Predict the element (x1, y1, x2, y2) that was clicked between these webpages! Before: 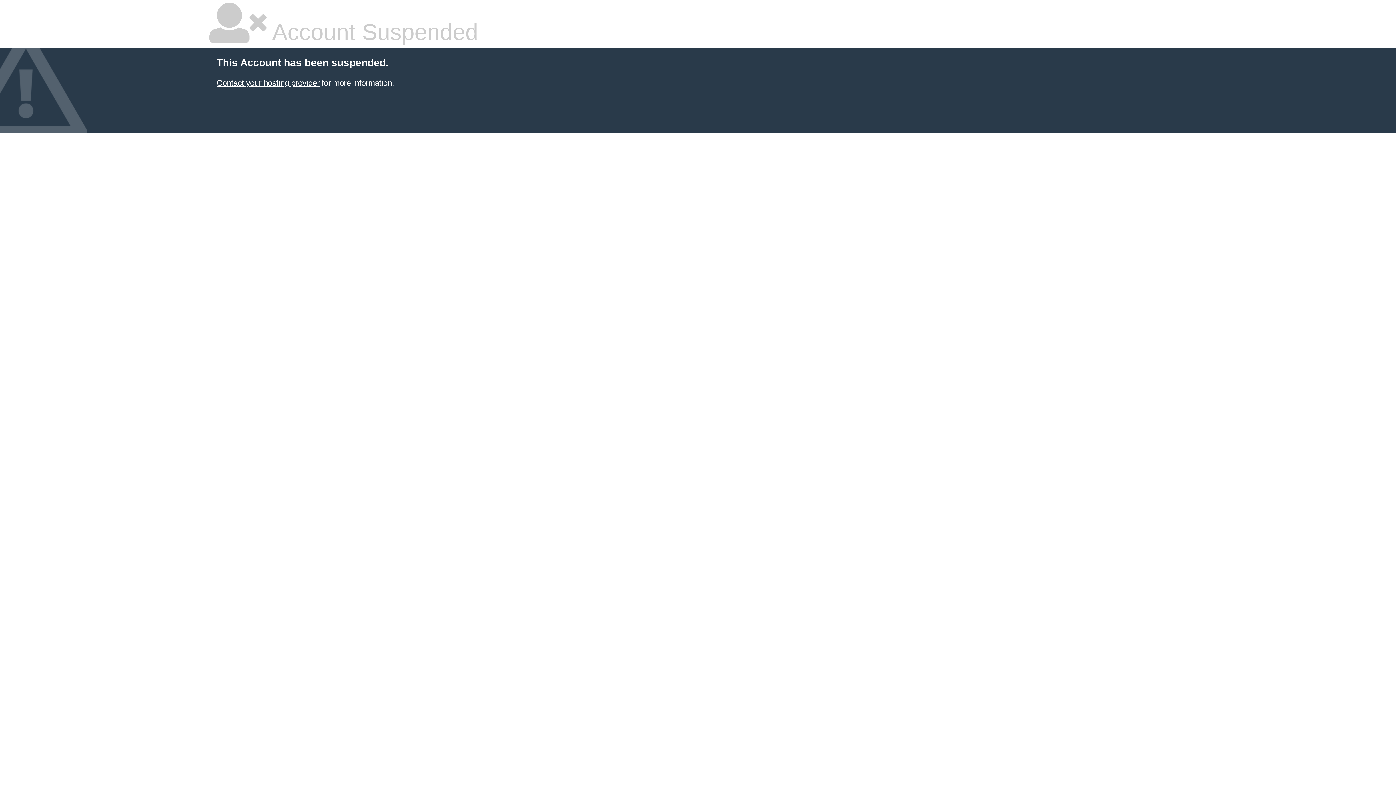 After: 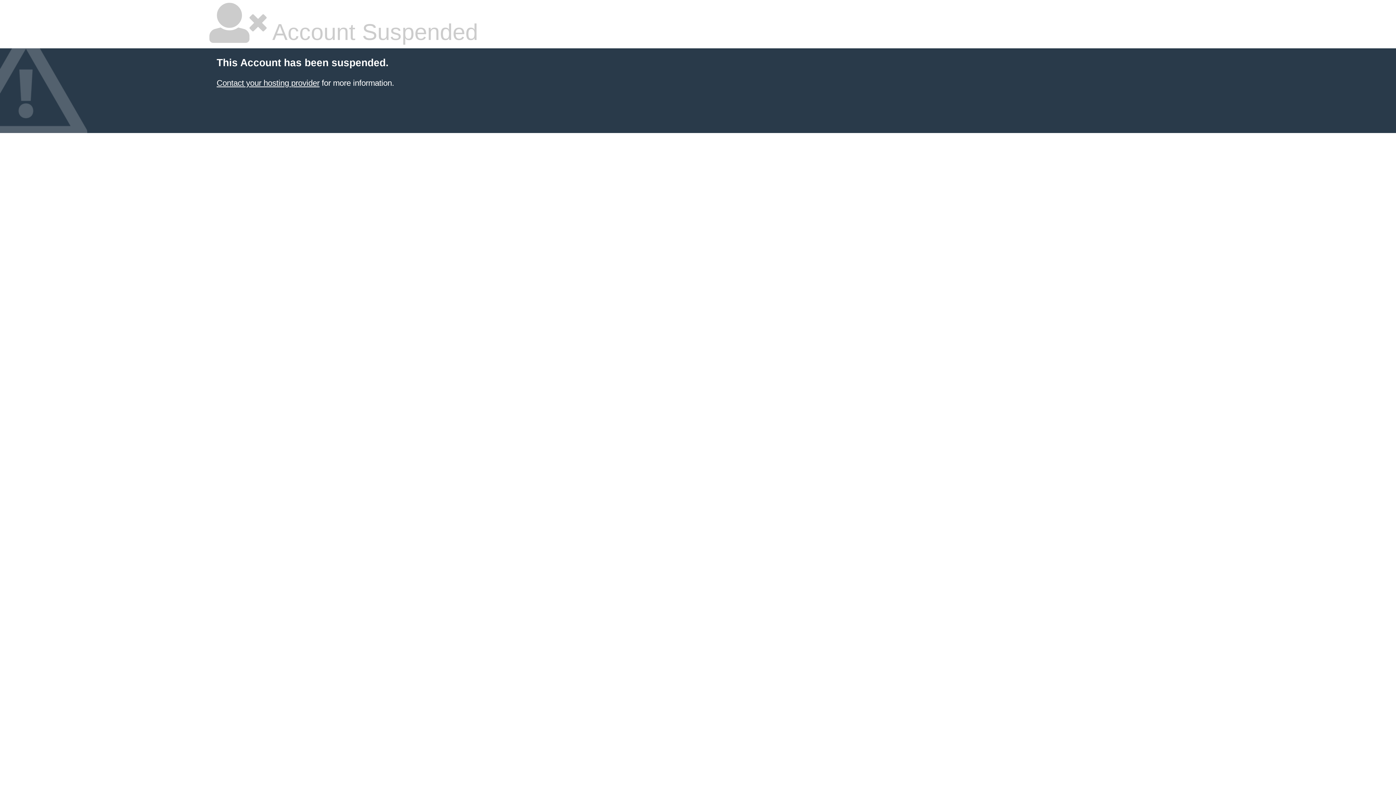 Action: label: Contact your hosting provider bbox: (216, 78, 319, 87)